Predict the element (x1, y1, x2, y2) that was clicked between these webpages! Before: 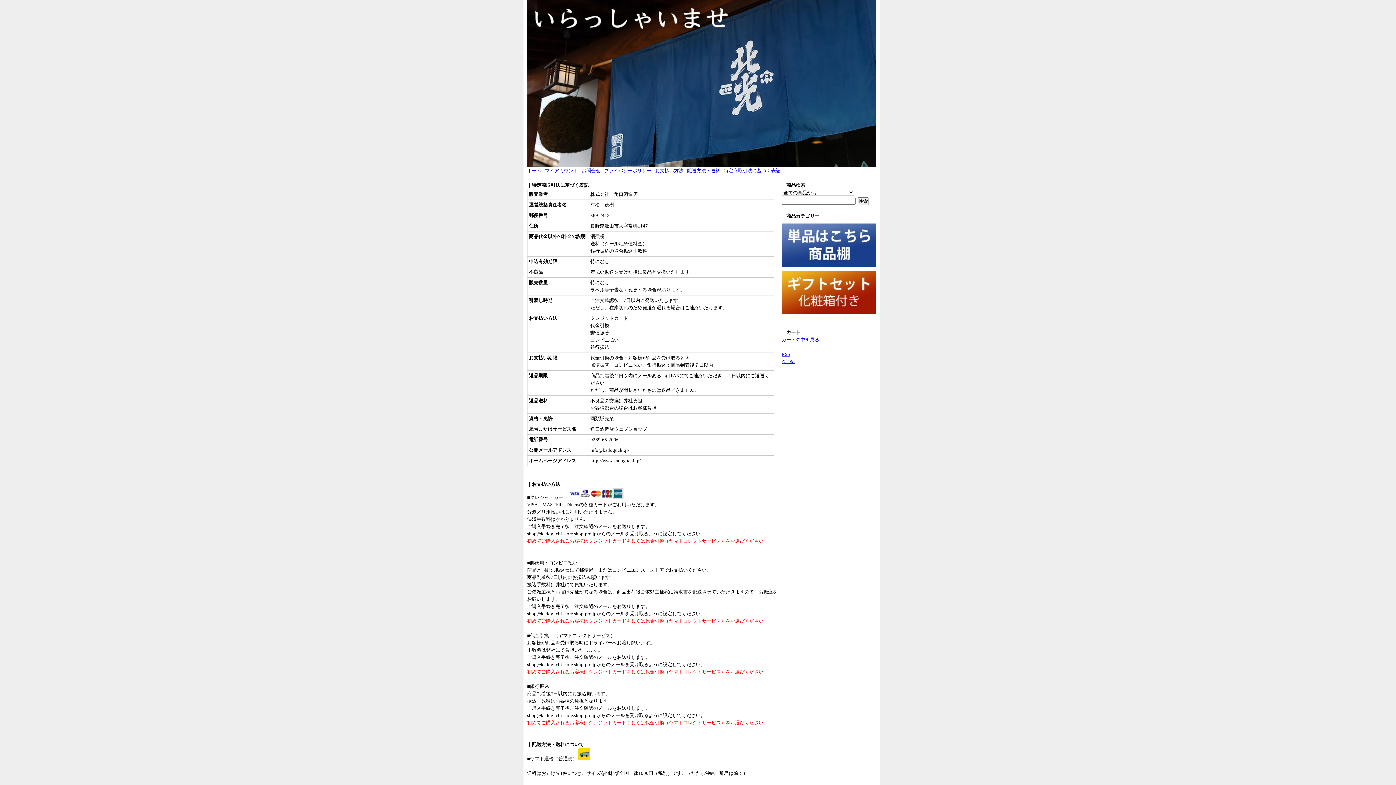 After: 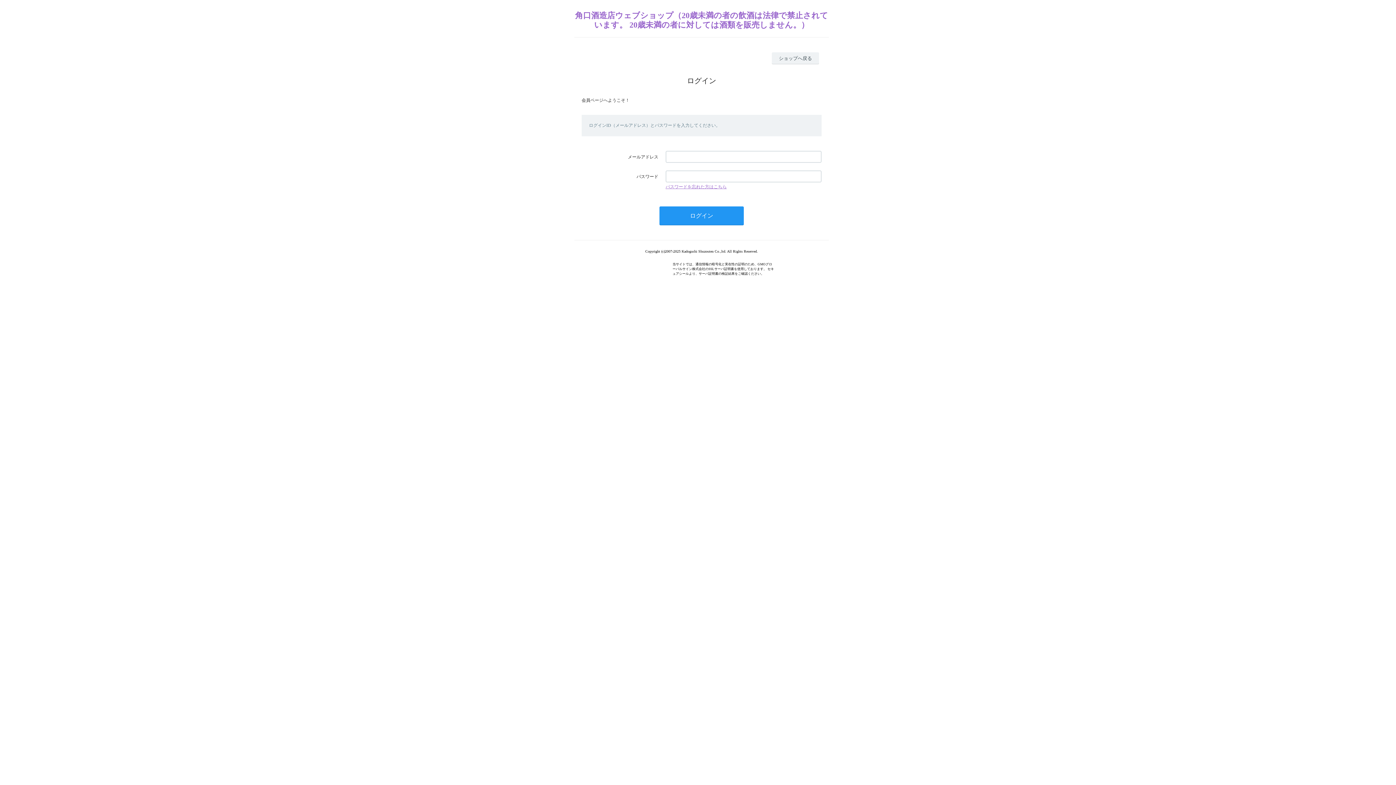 Action: bbox: (545, 168, 578, 173) label: マイアカウント